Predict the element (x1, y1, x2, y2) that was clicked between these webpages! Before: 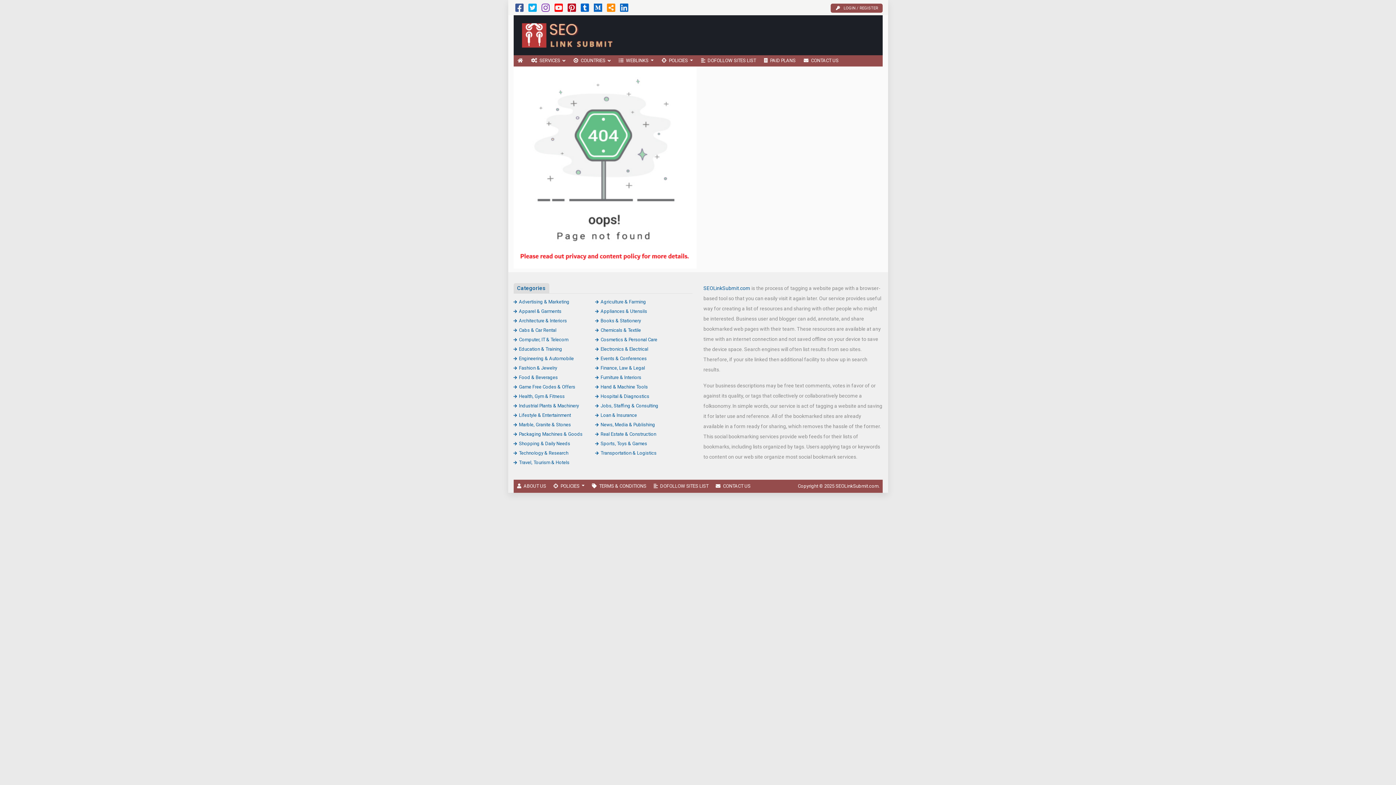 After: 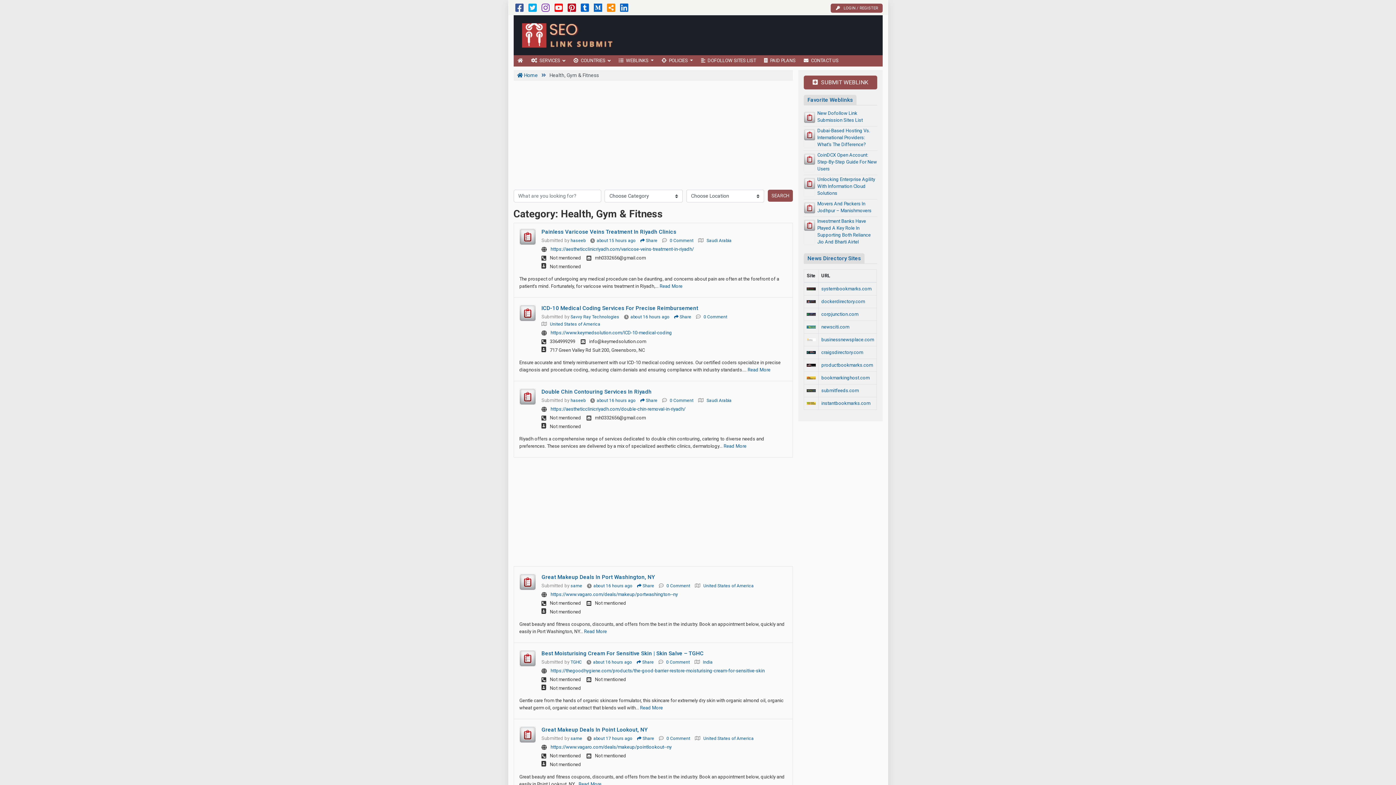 Action: bbox: (513, 393, 564, 399) label: Health, Gym & Fitness